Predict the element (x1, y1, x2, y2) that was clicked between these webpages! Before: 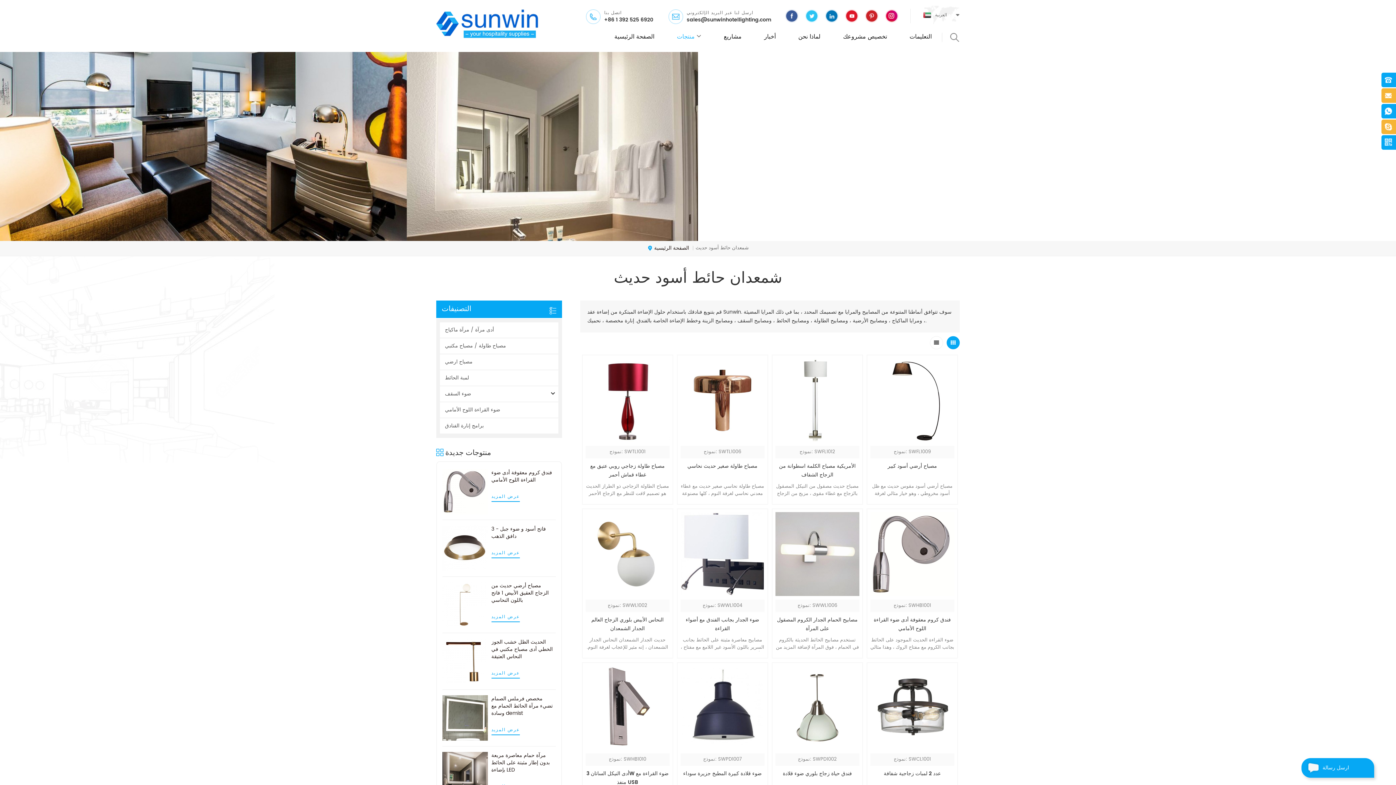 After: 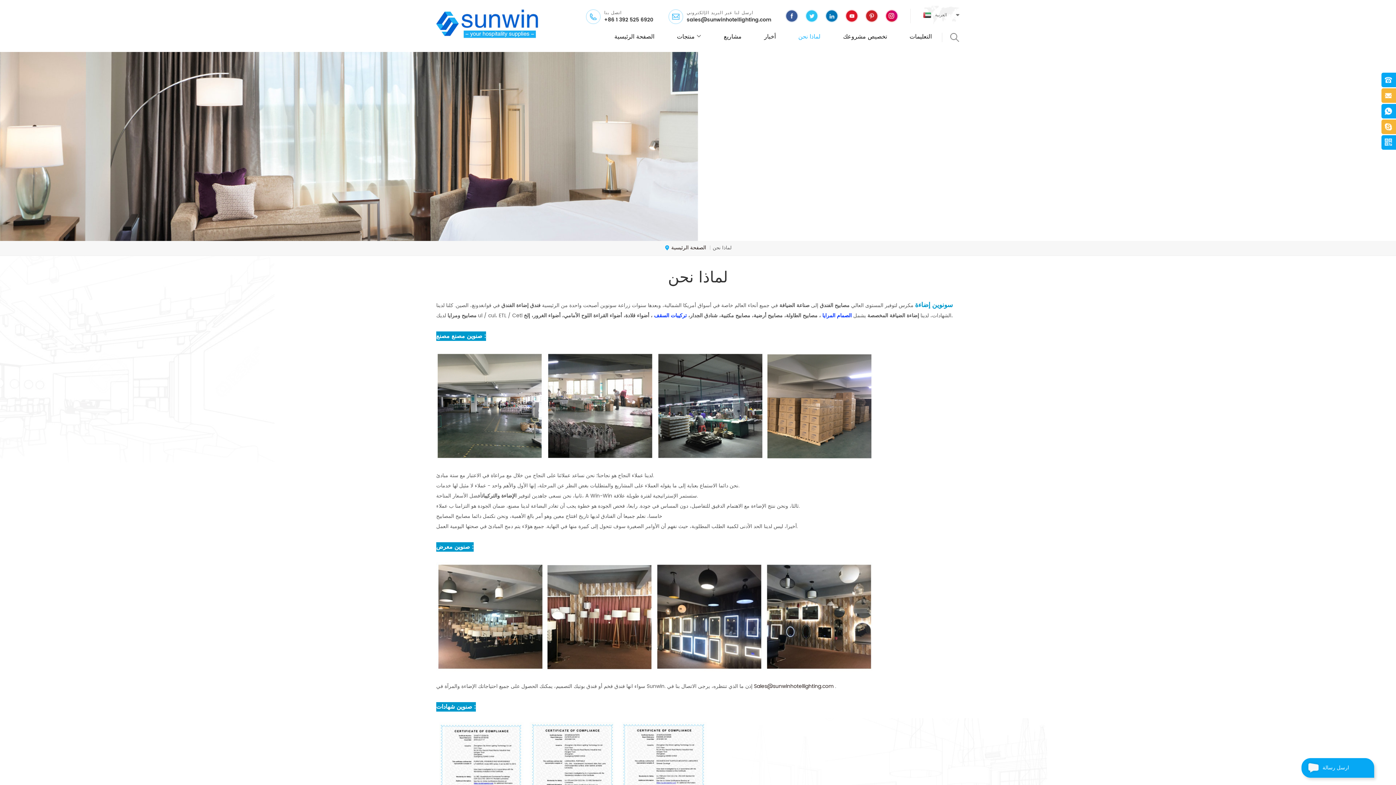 Action: bbox: (798, 30, 820, 46) label: لماذا نحن